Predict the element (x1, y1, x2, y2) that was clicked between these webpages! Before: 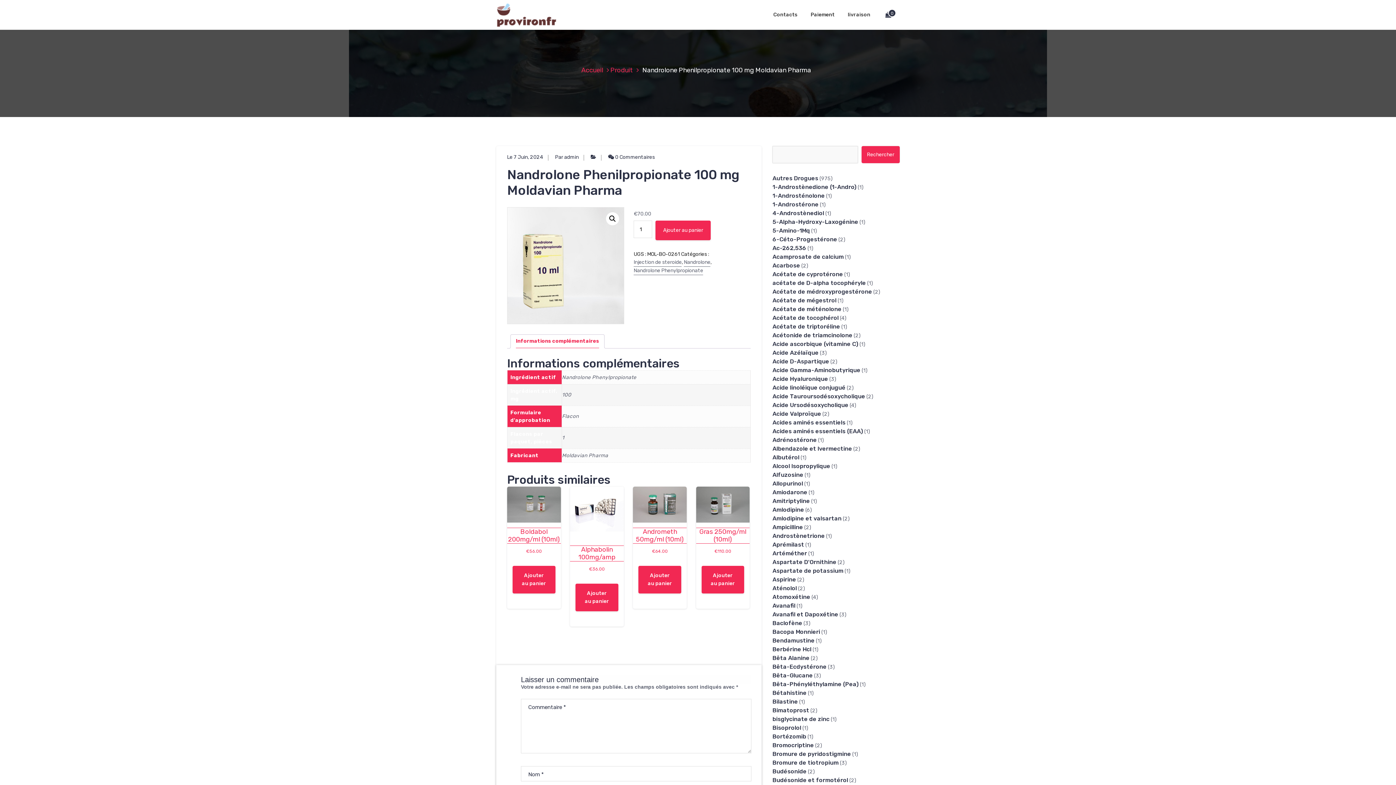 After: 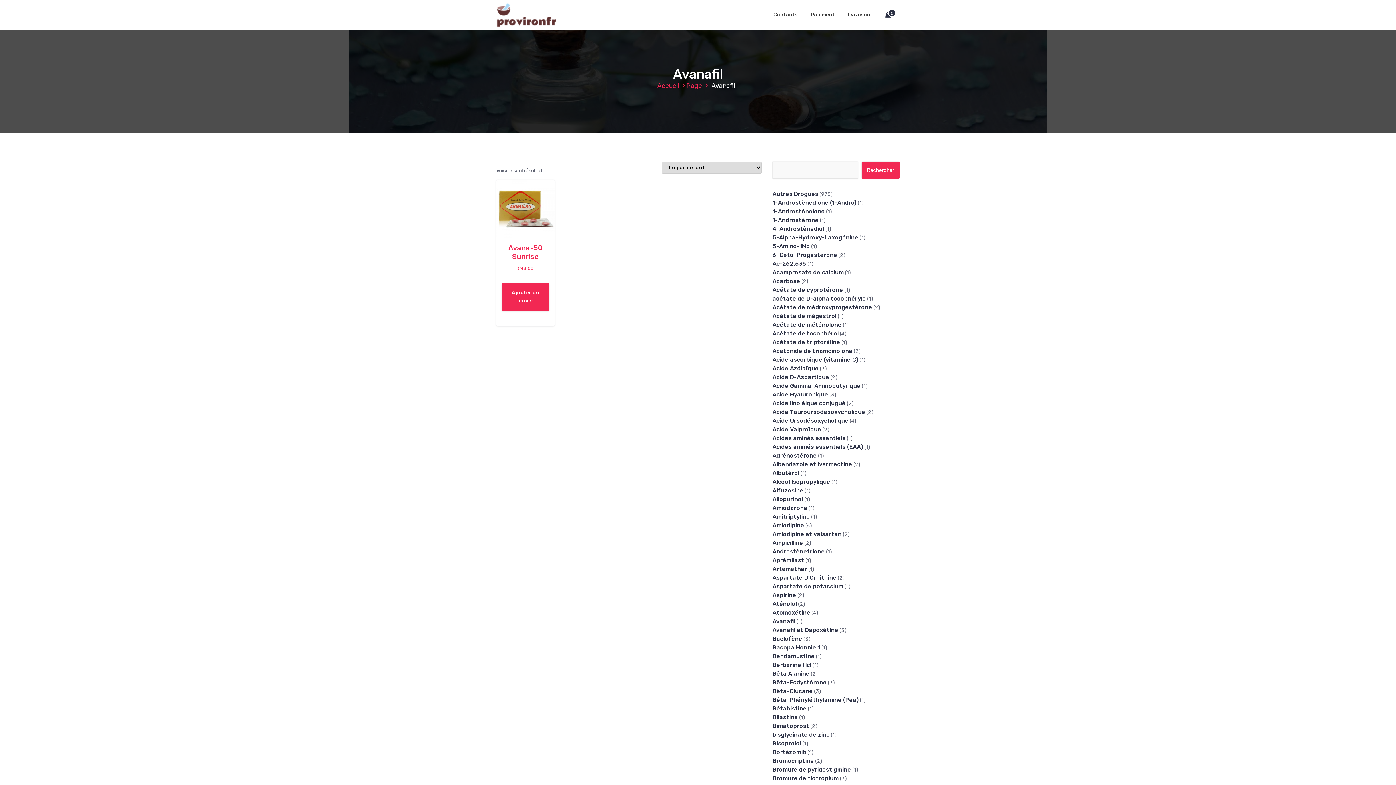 Action: label: Avanafil bbox: (772, 602, 795, 609)